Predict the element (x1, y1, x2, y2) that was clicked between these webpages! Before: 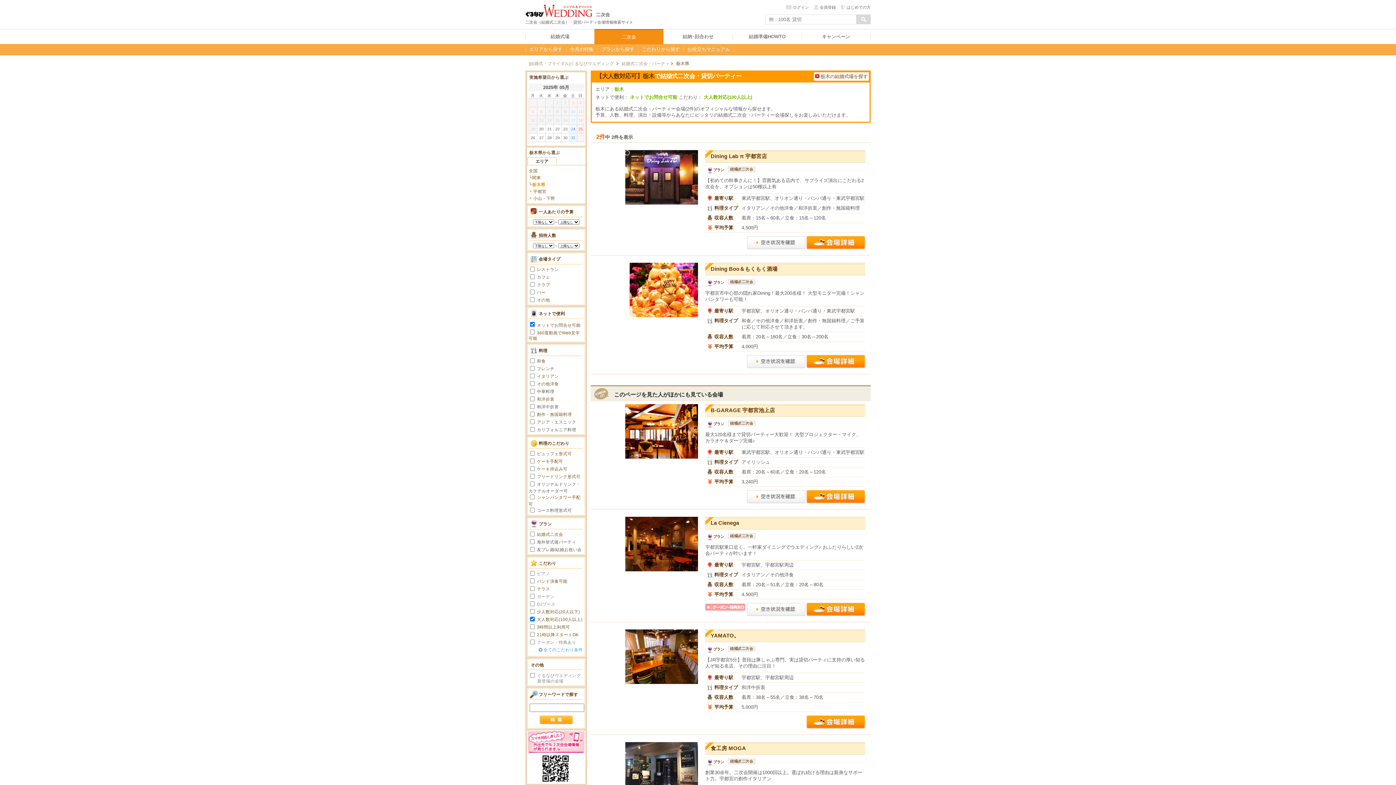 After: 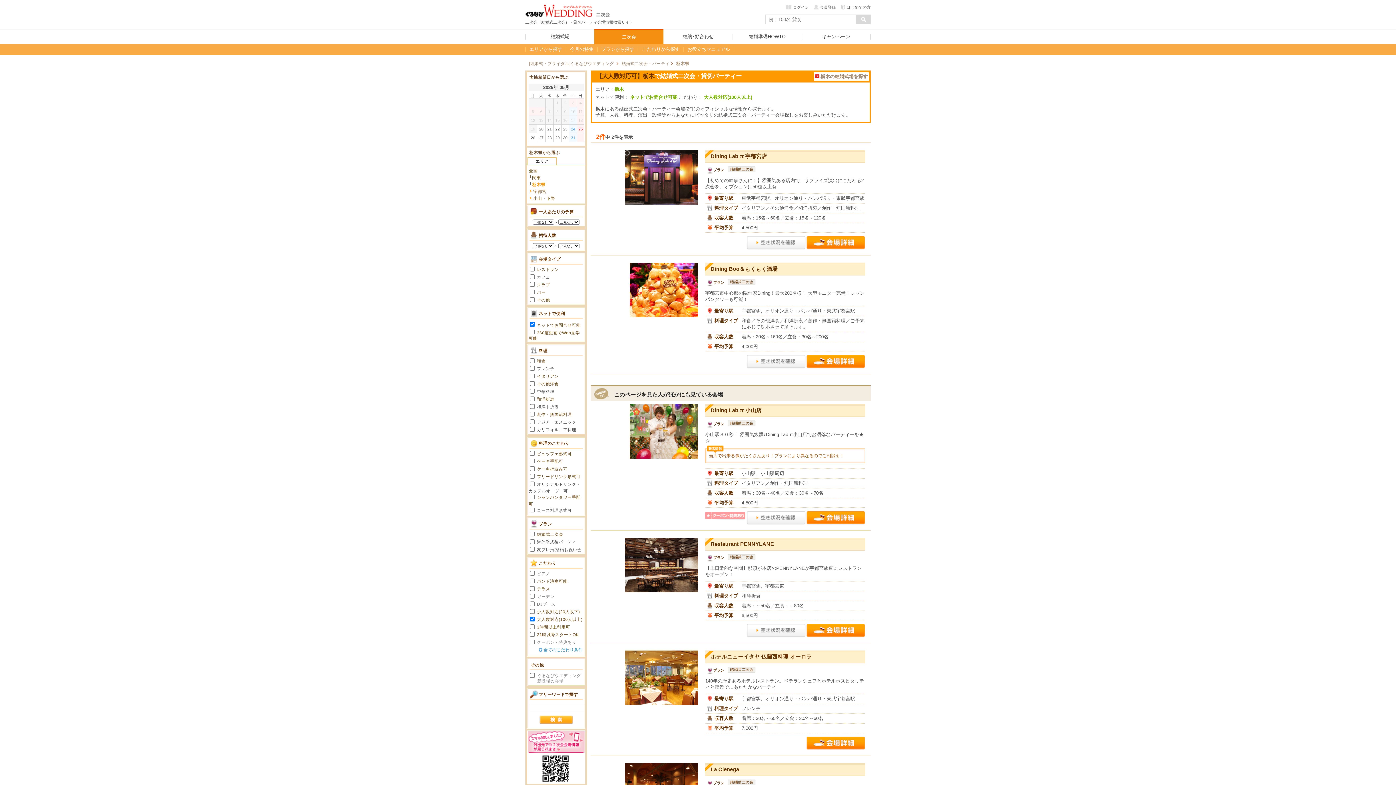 Action: bbox: (537, 322, 580, 327) label: ネットでお問合せ可能